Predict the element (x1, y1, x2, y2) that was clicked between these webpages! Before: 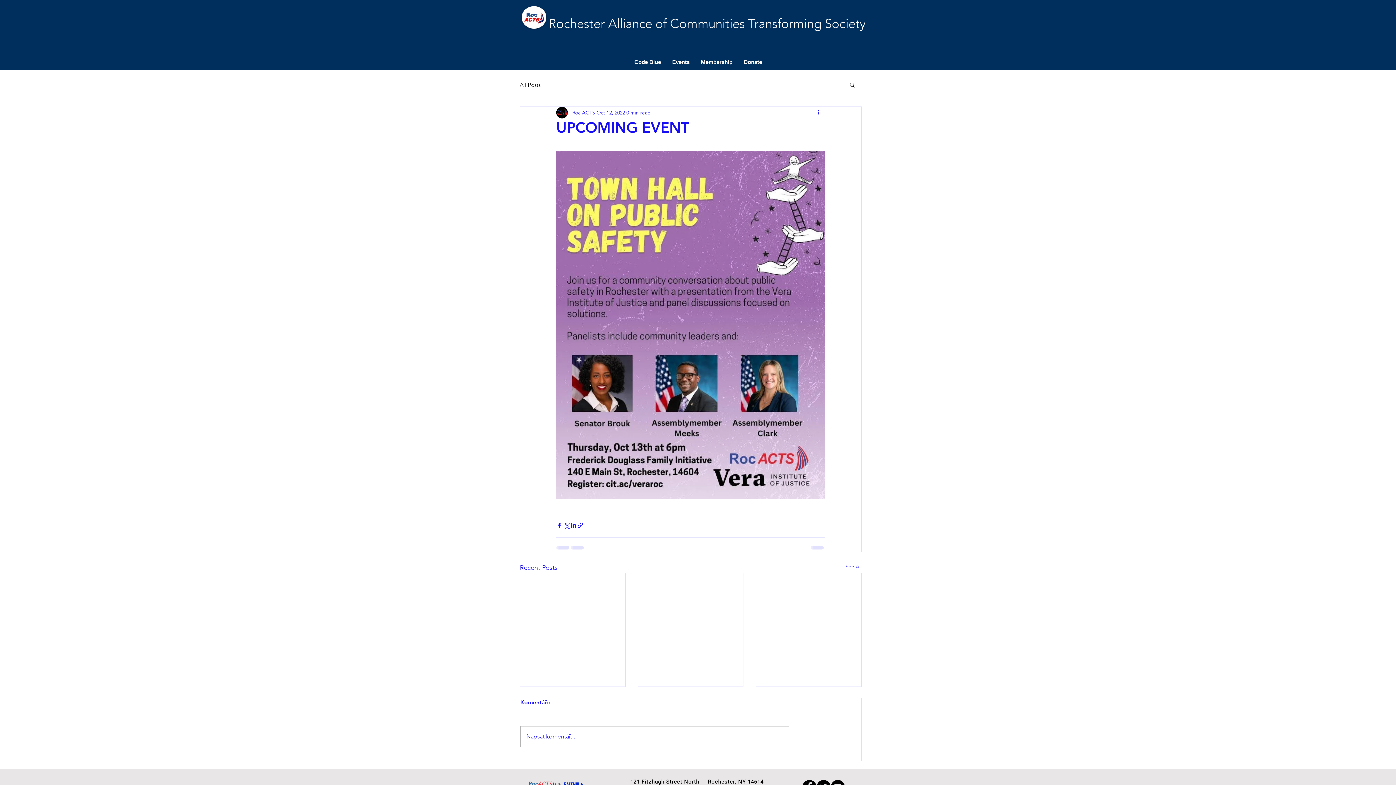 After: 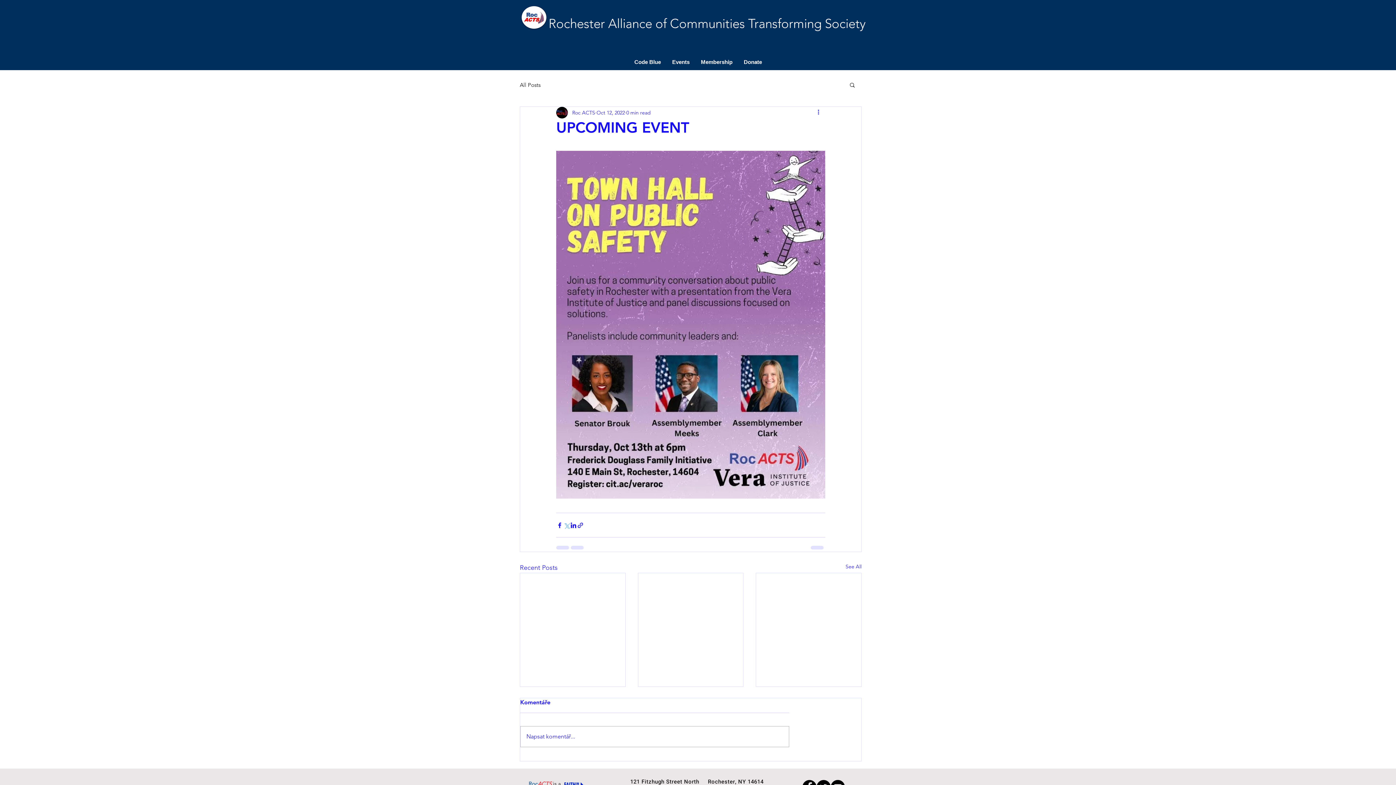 Action: label: Share via X (Twitter) bbox: (563, 522, 570, 529)